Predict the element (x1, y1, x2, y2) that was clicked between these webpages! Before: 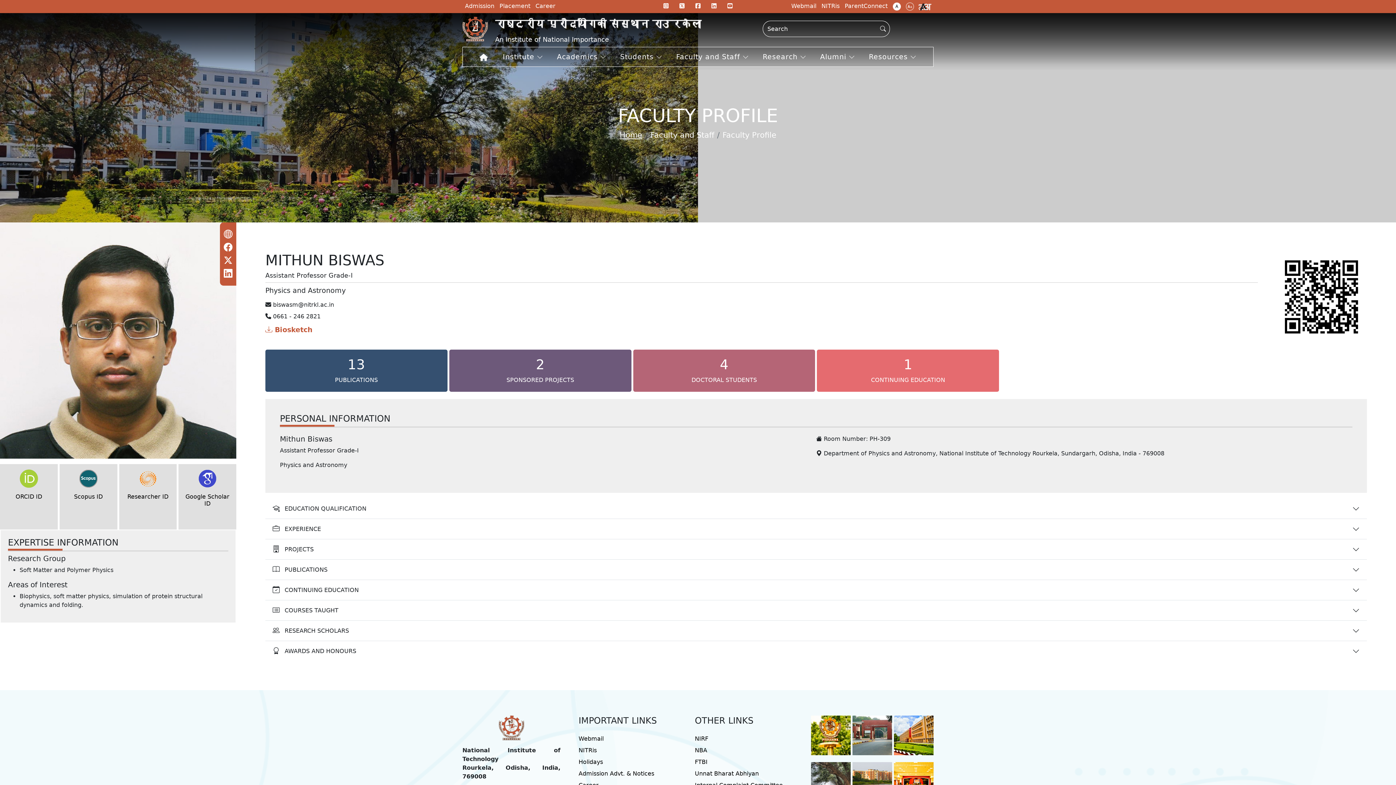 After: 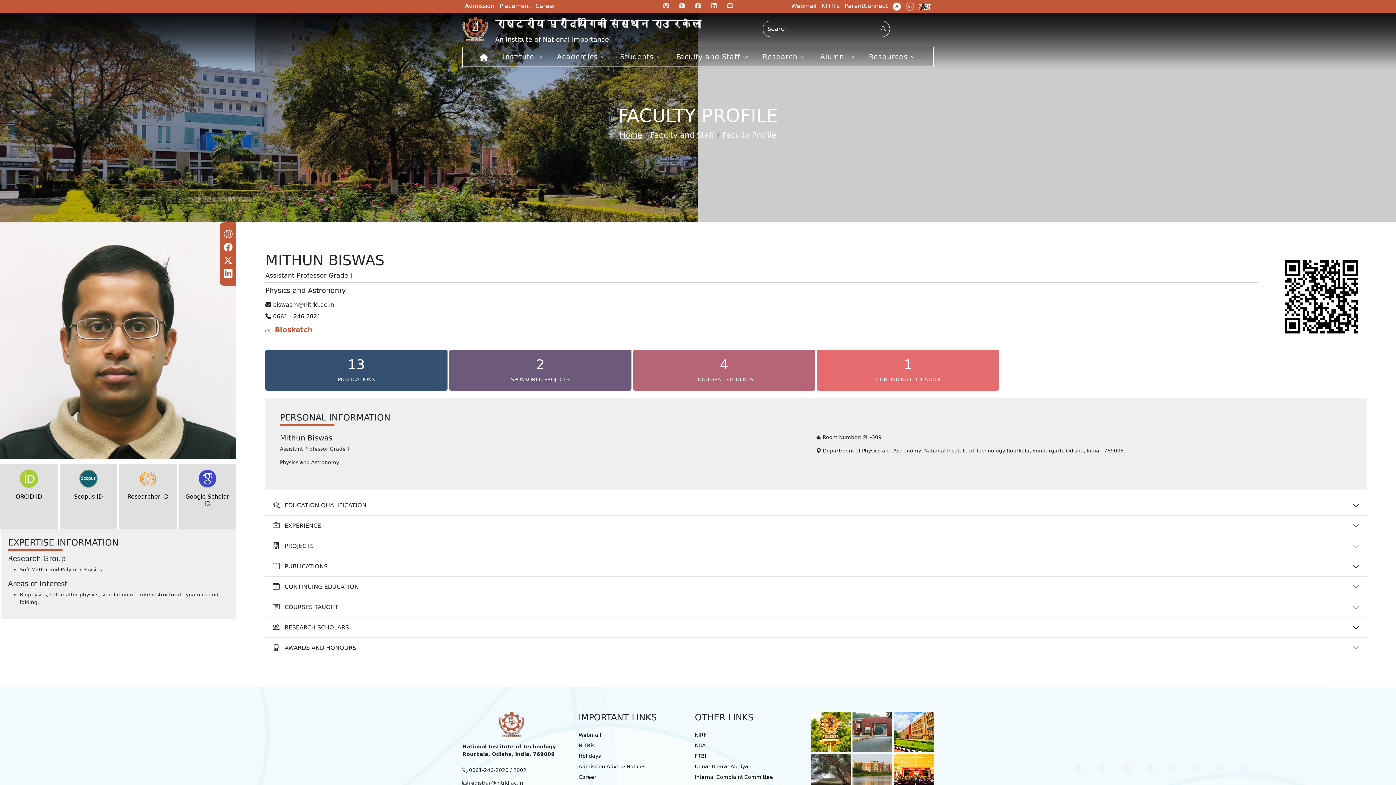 Action: bbox: (892, 2, 900, 9)